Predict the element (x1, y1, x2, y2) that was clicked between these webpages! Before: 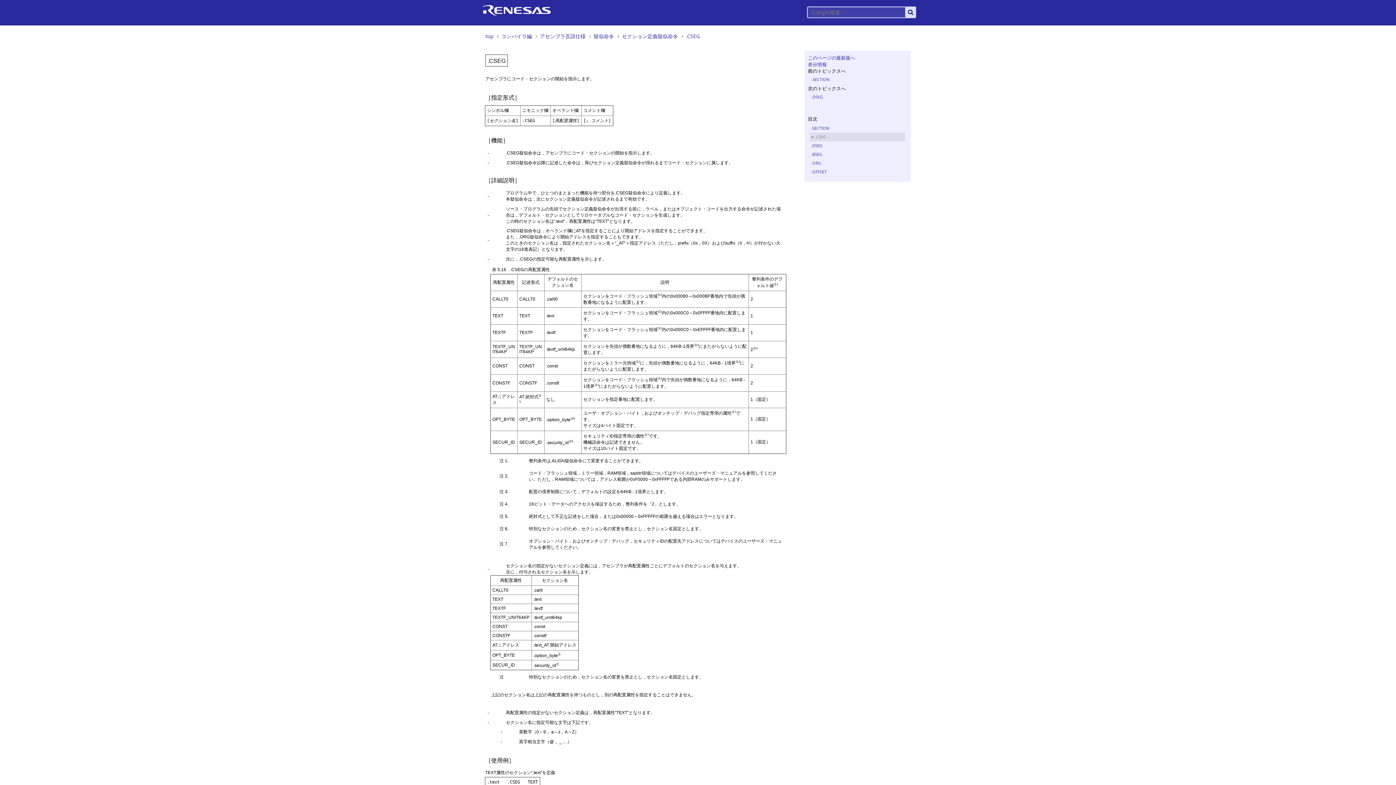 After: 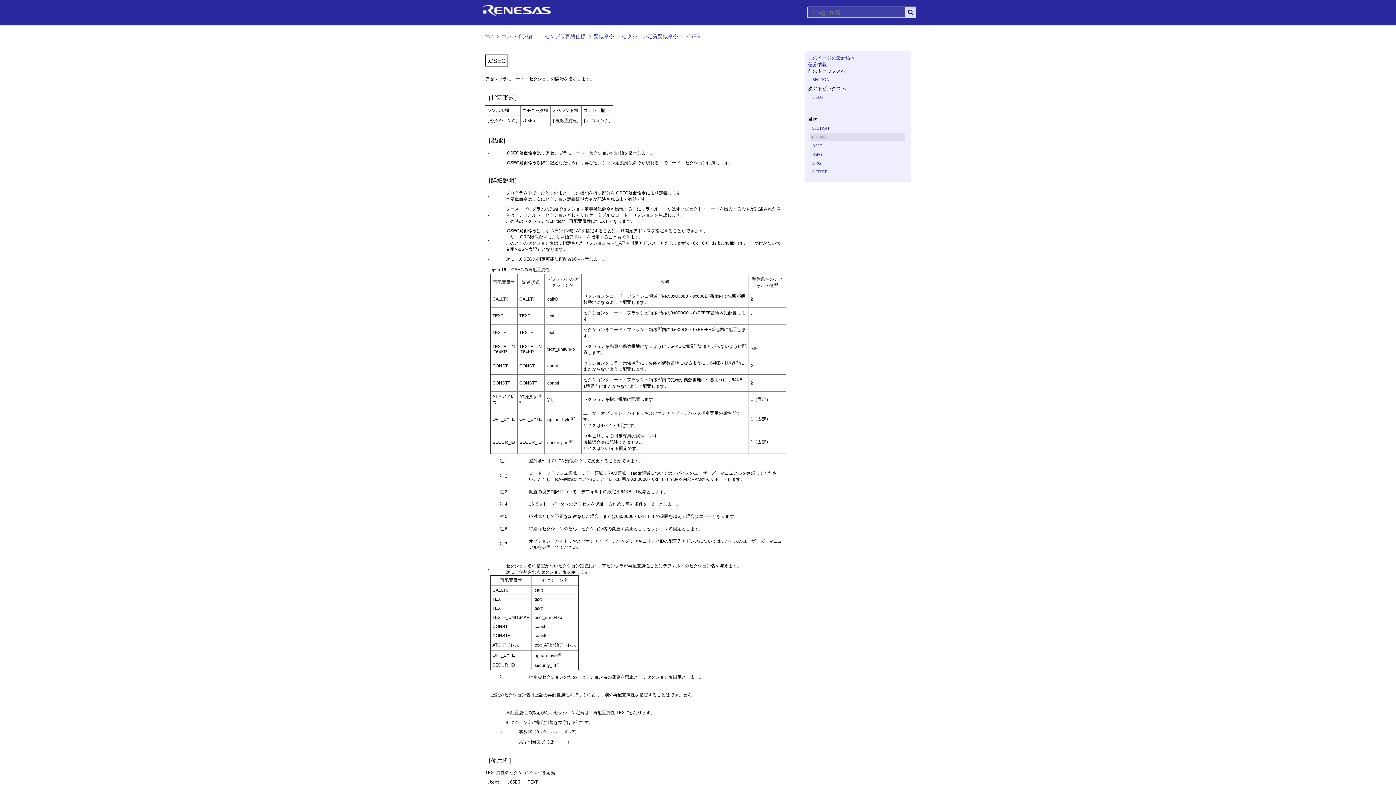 Action: bbox: (686, 32, 700, 39) label: .CSEG